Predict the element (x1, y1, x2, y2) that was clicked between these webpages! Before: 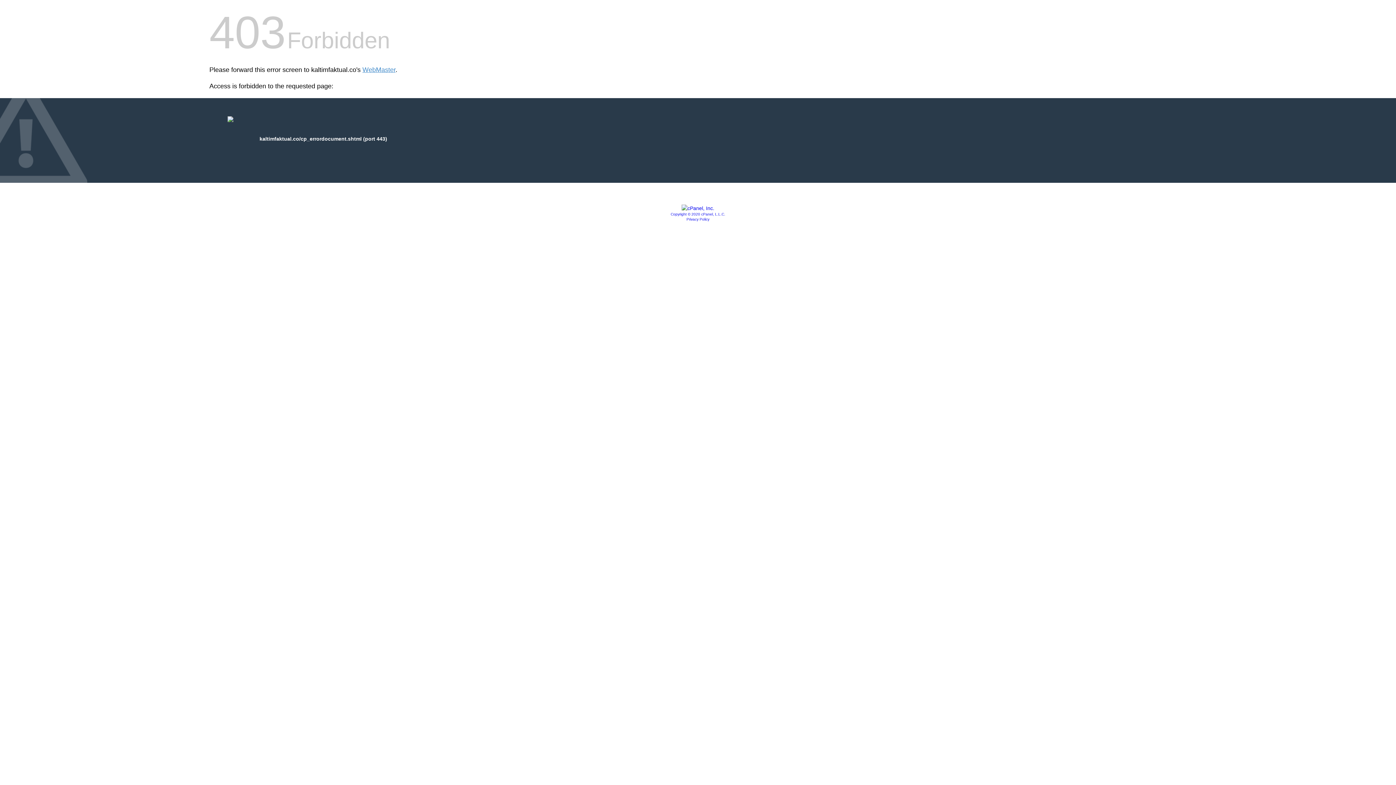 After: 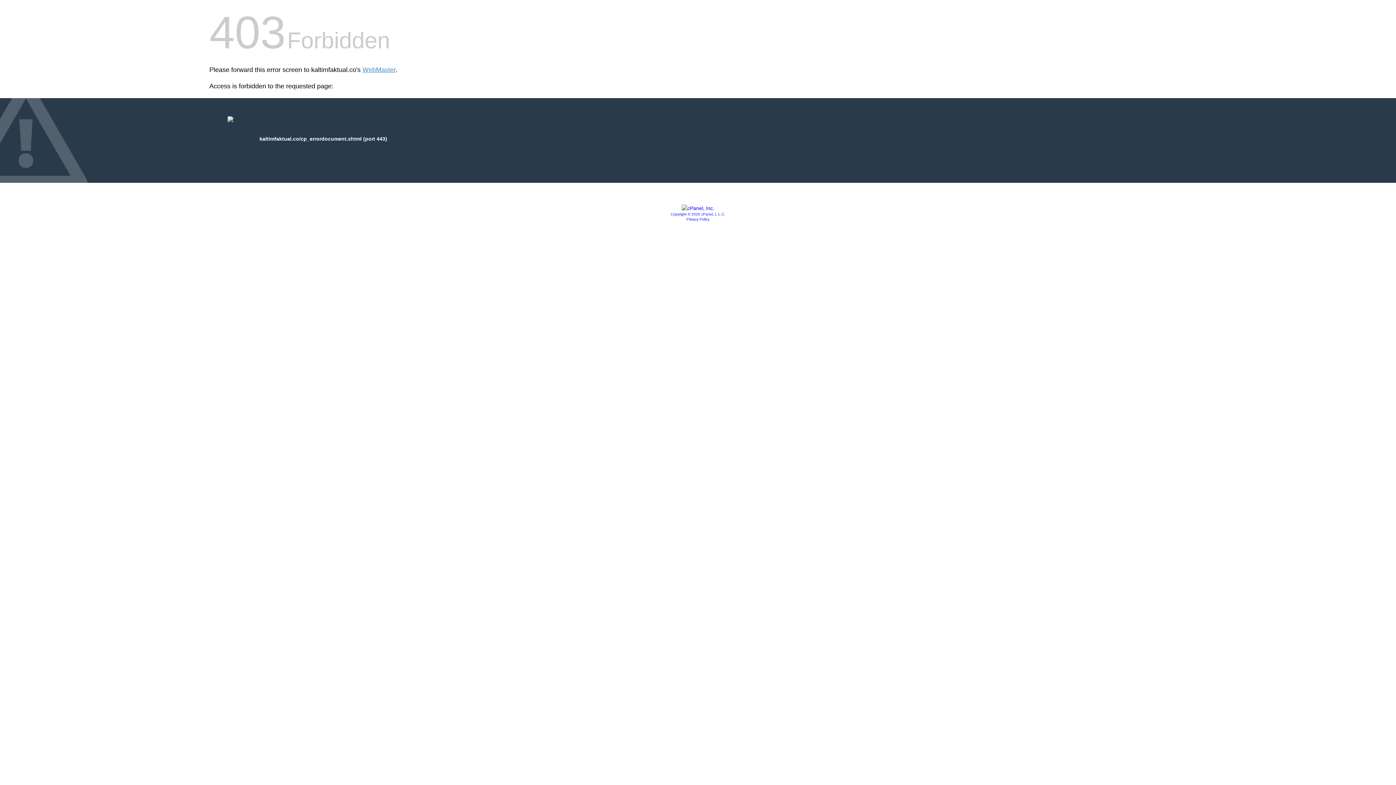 Action: bbox: (681, 205, 714, 211)